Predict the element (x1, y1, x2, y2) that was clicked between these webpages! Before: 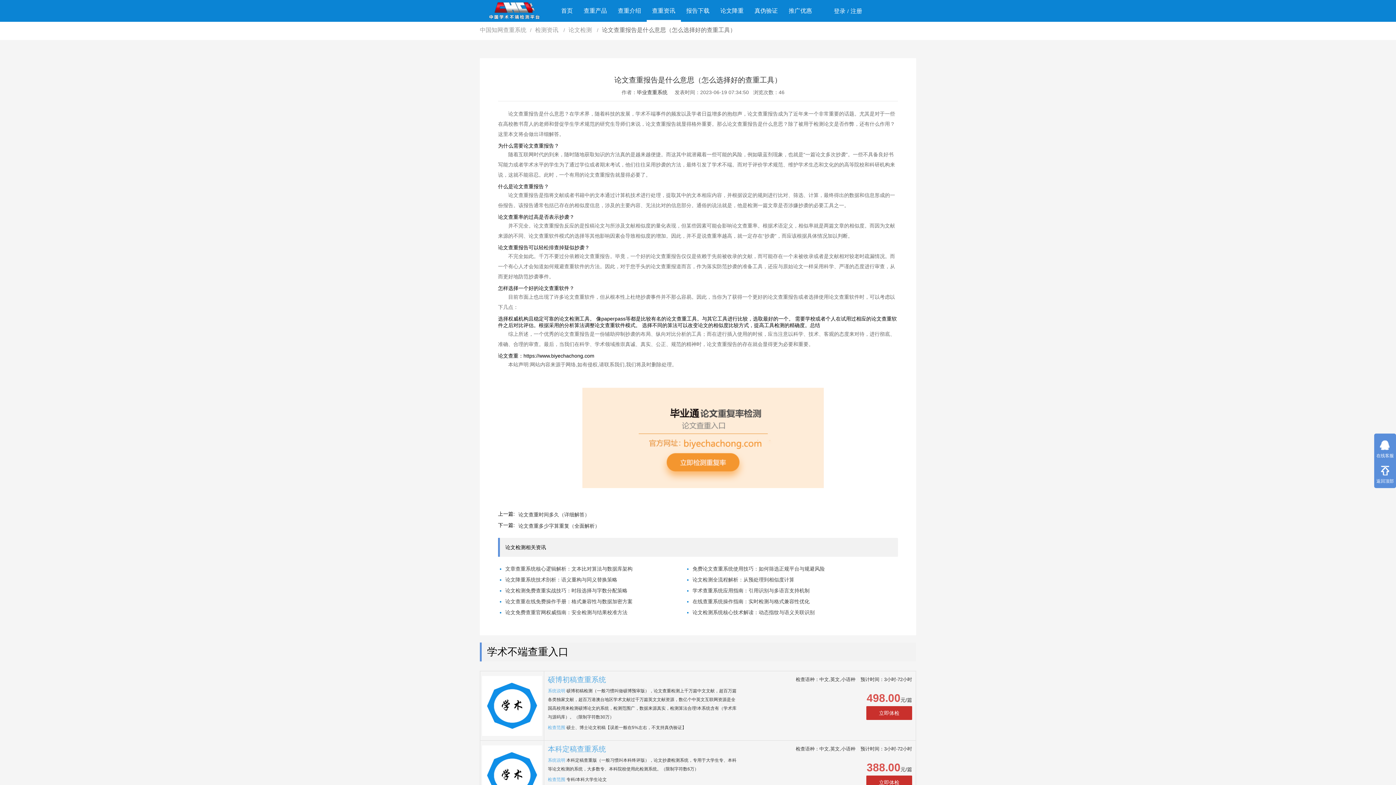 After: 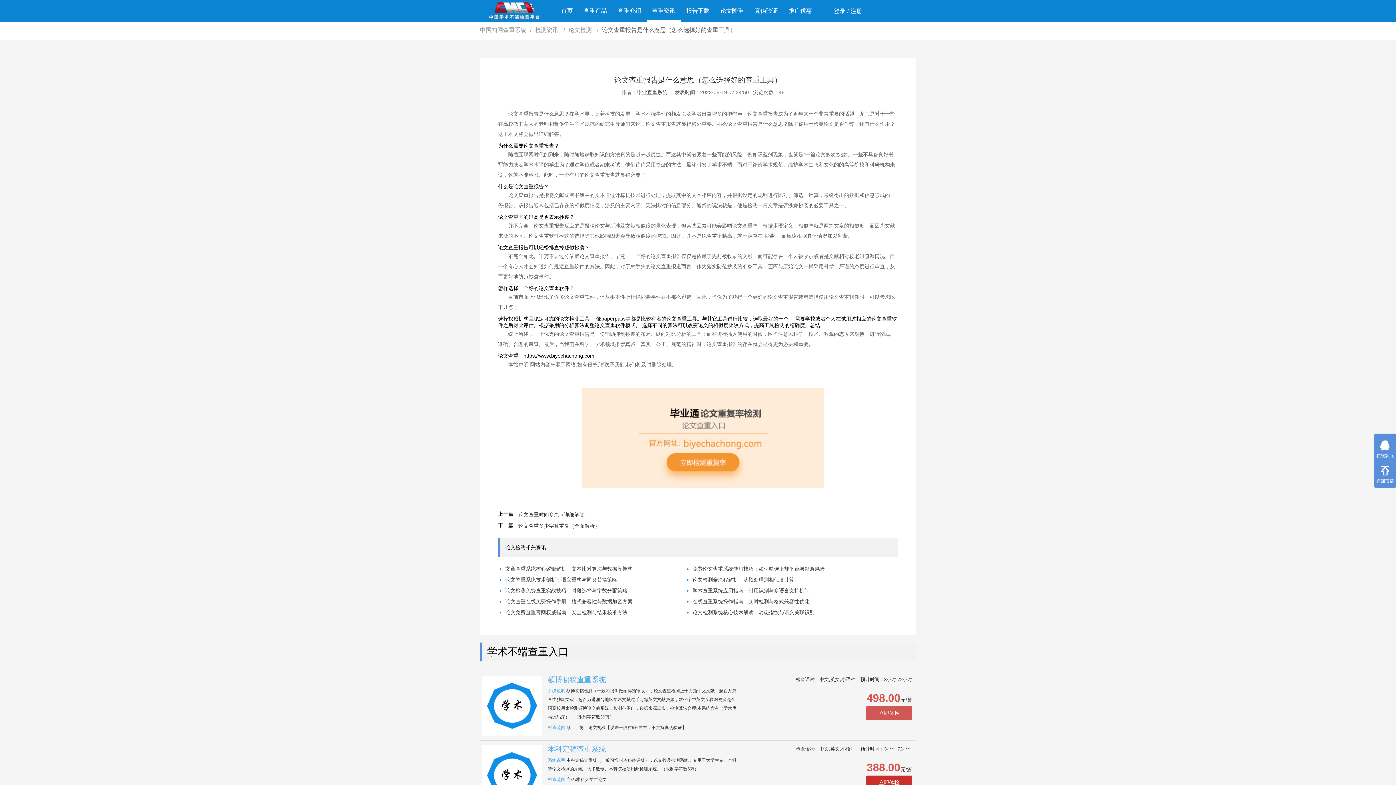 Action: label: 立即体检 bbox: (866, 706, 912, 720)